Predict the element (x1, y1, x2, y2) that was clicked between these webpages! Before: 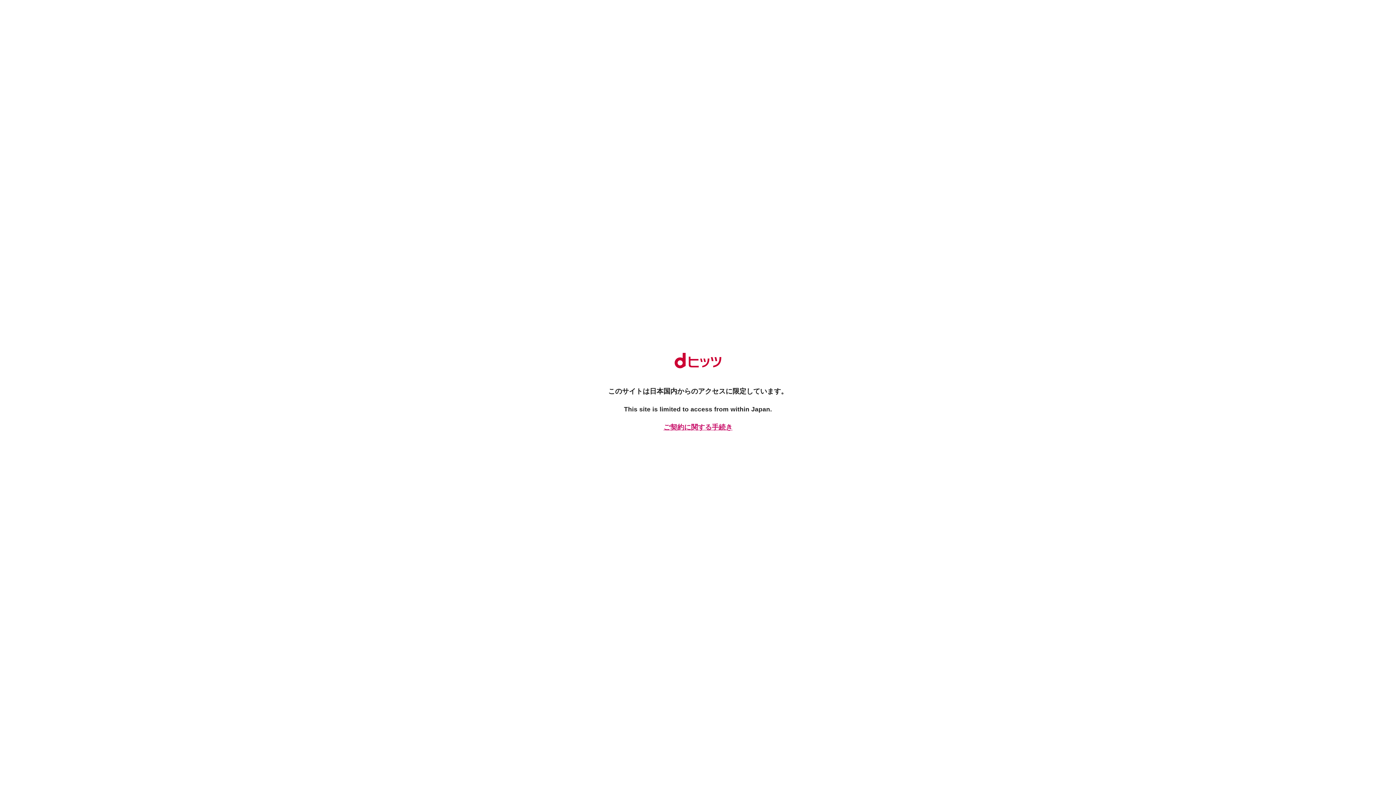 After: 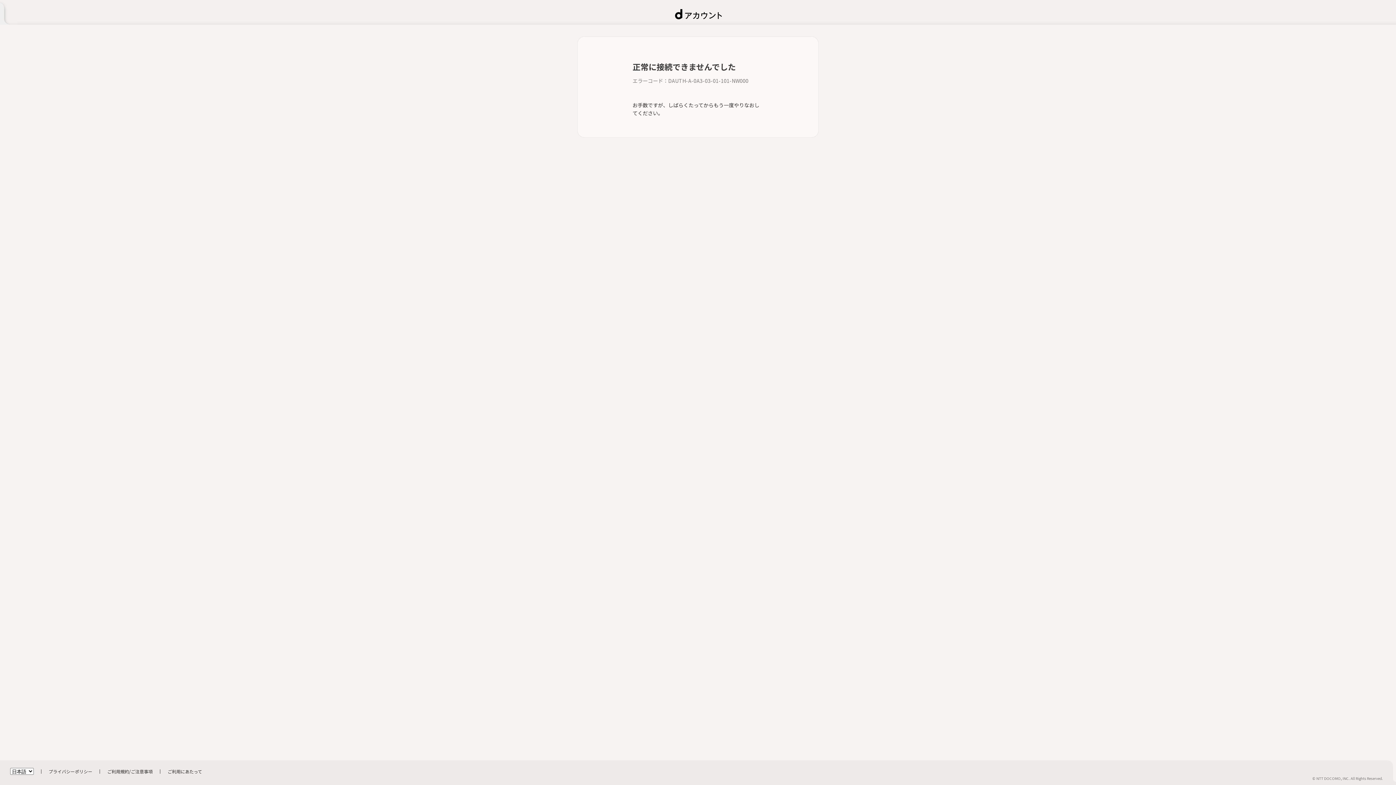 Action: bbox: (661, 422, 734, 432) label: ご契約に関する手続き